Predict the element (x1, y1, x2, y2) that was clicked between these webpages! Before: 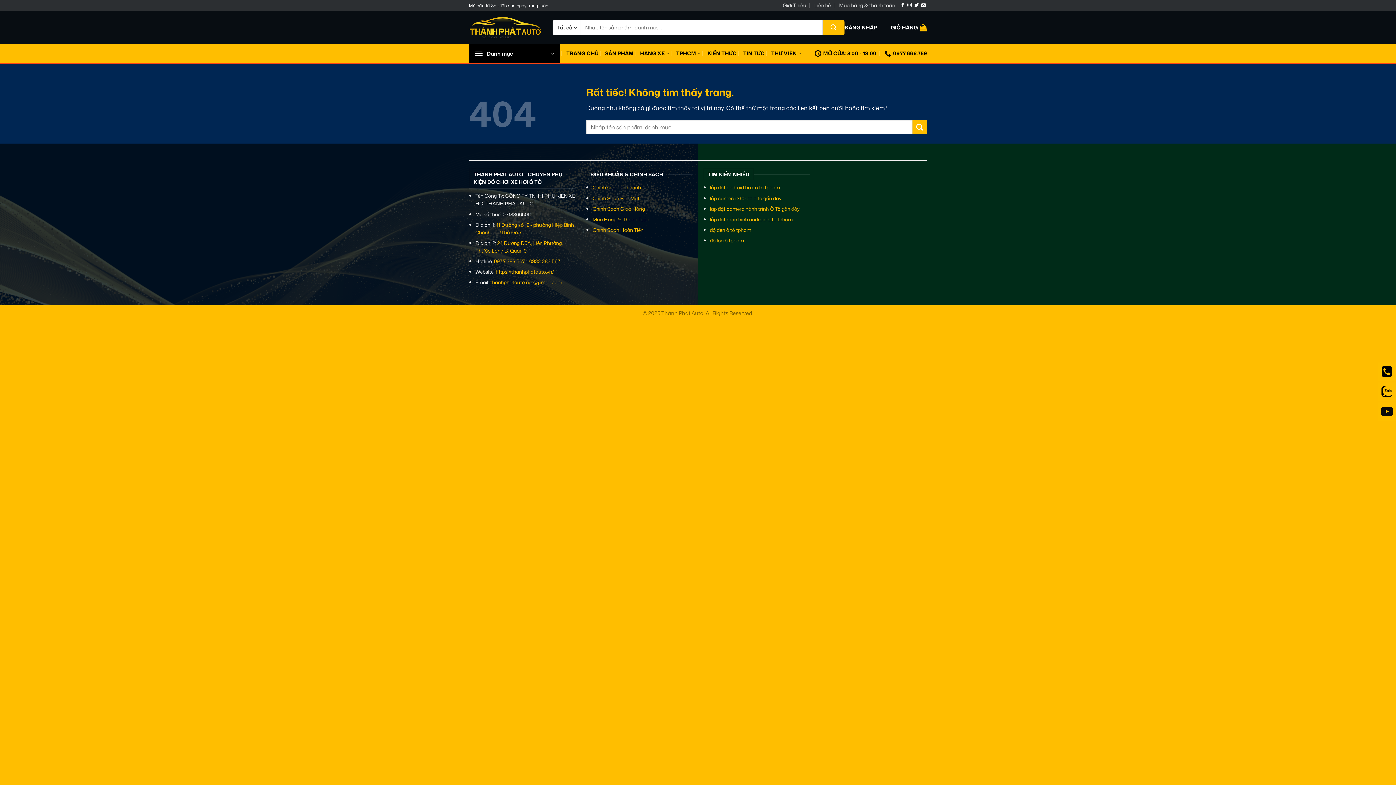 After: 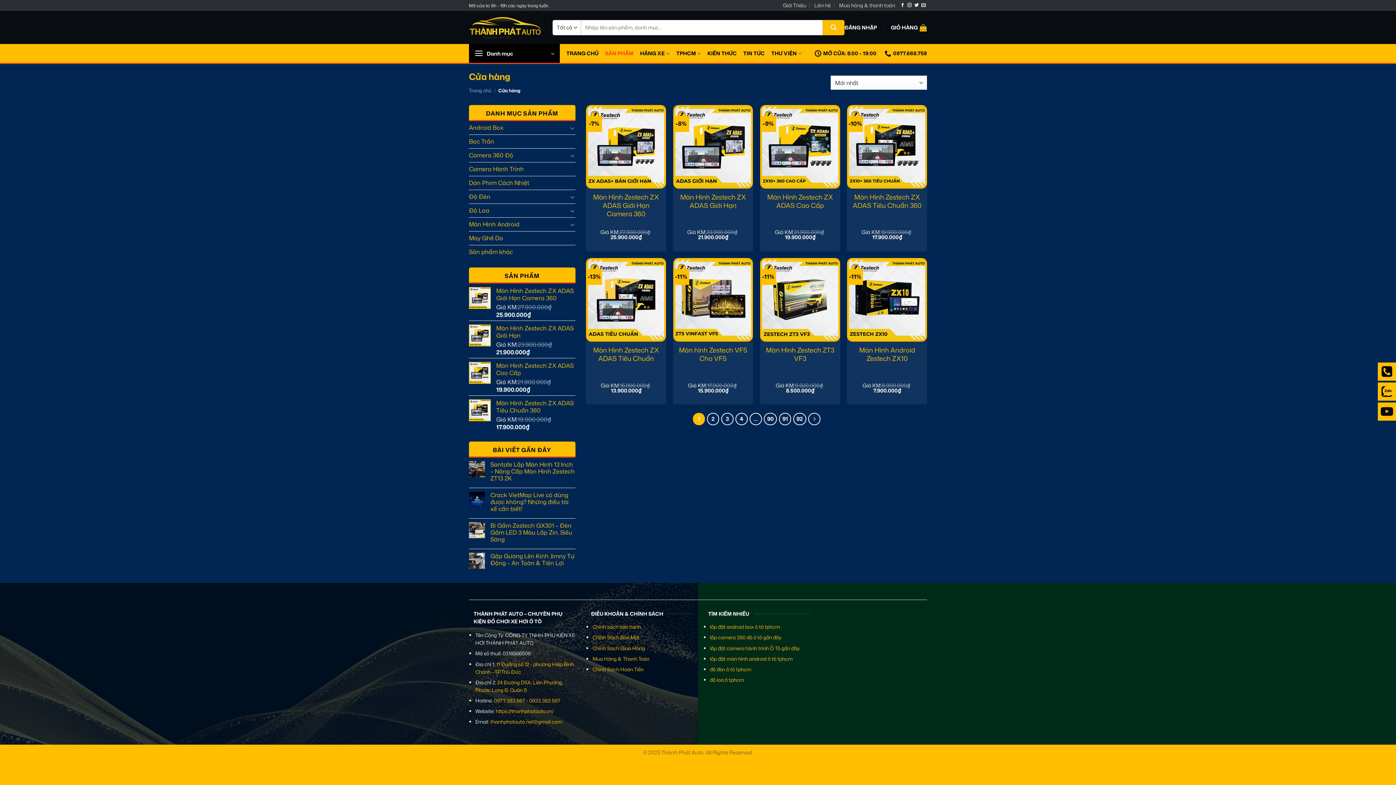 Action: label: SẢN PHẨM bbox: (605, 46, 633, 60)